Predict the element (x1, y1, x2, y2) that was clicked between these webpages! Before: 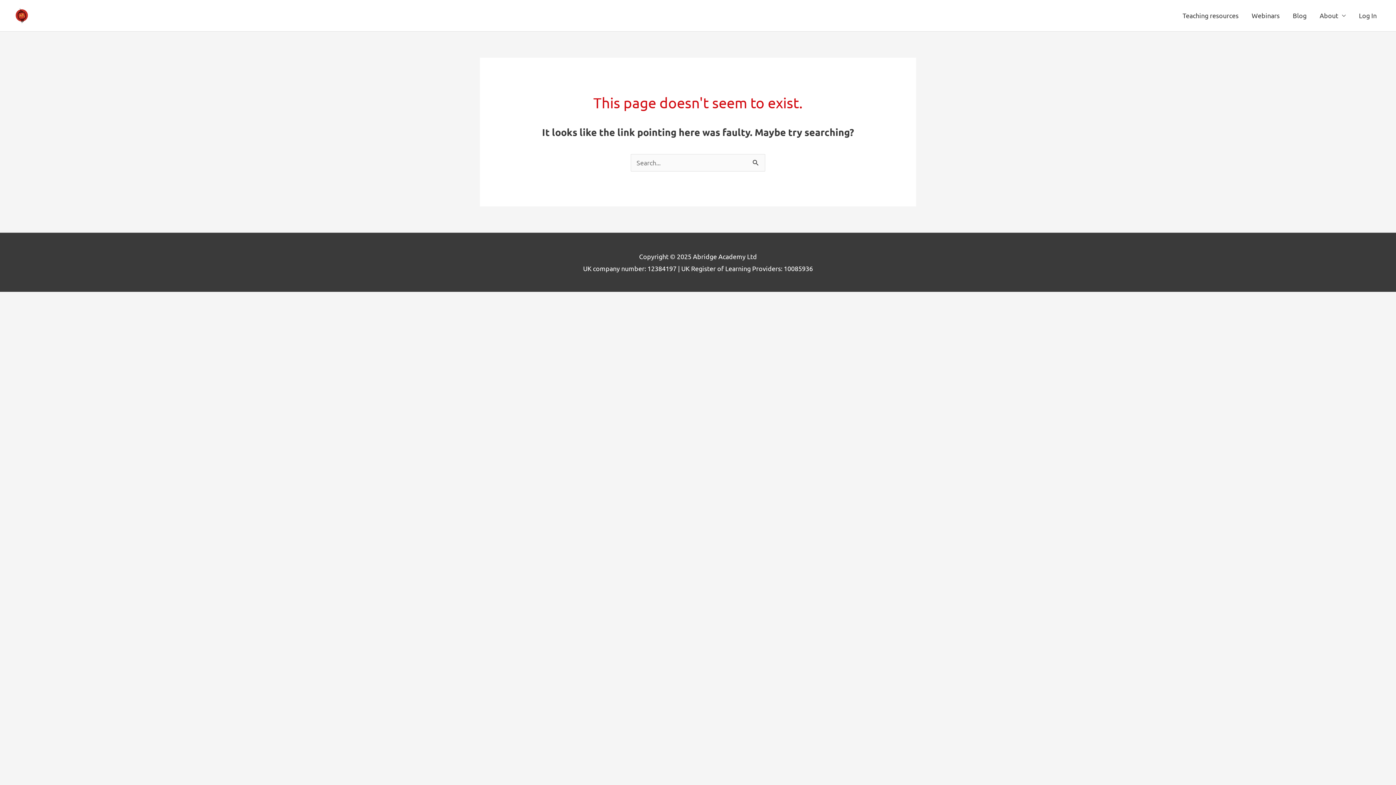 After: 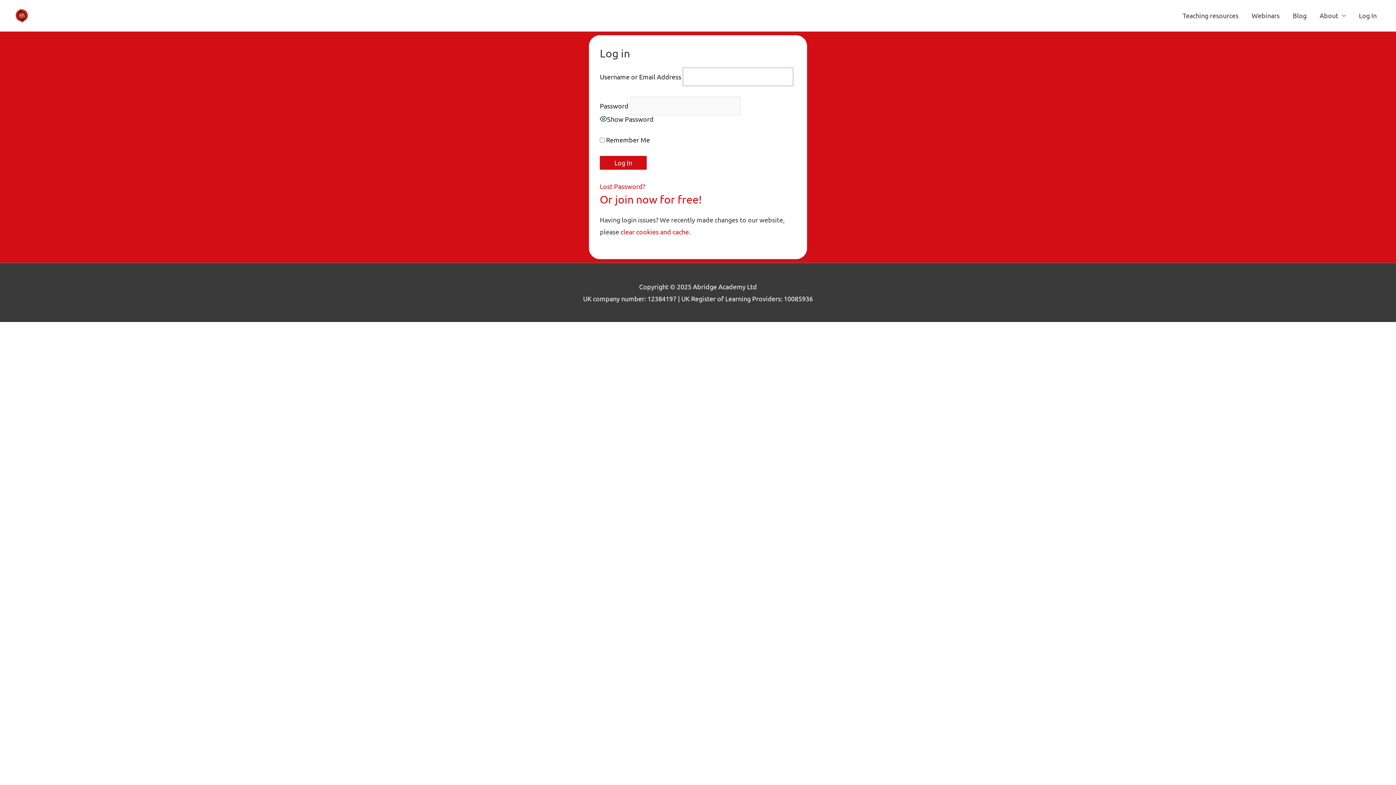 Action: label: Log In bbox: (1352, 0, 1383, 31)